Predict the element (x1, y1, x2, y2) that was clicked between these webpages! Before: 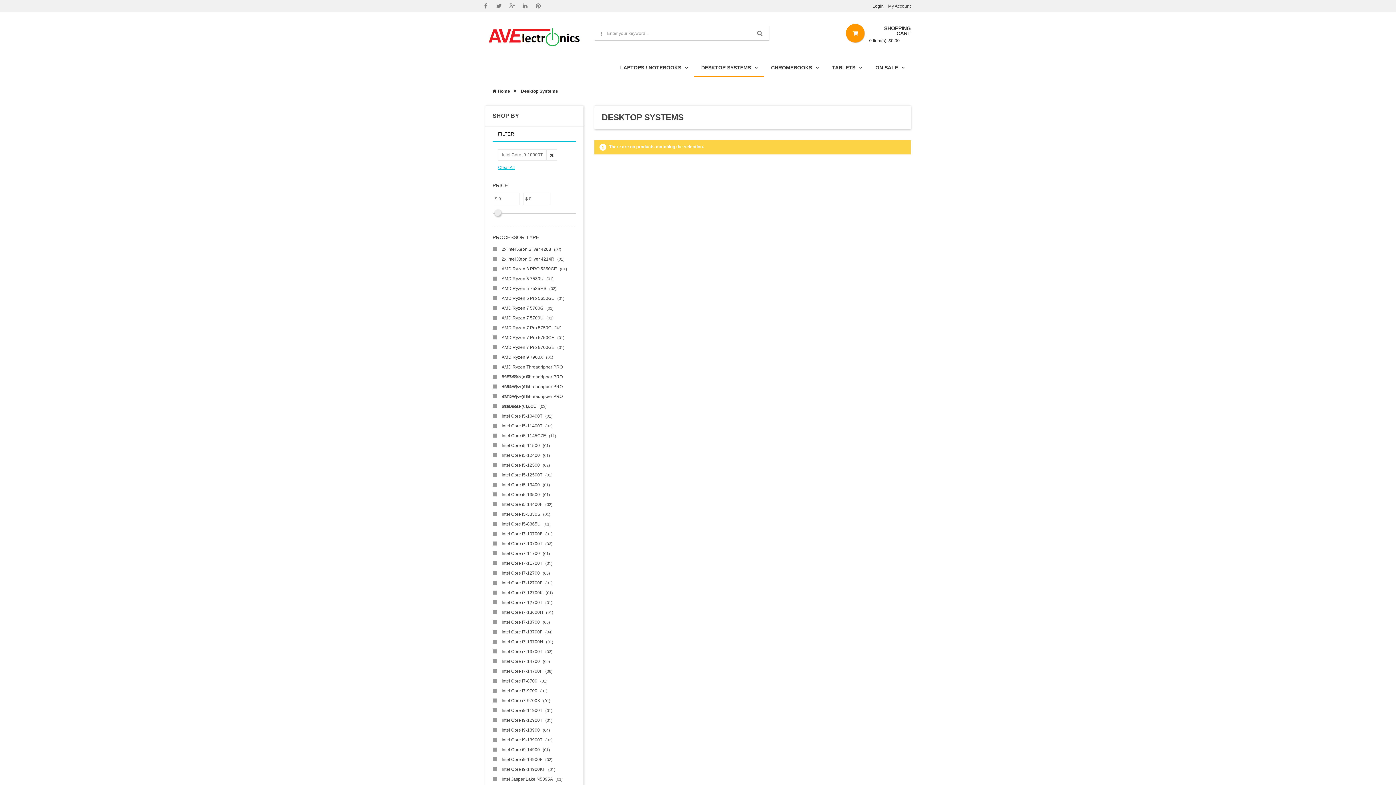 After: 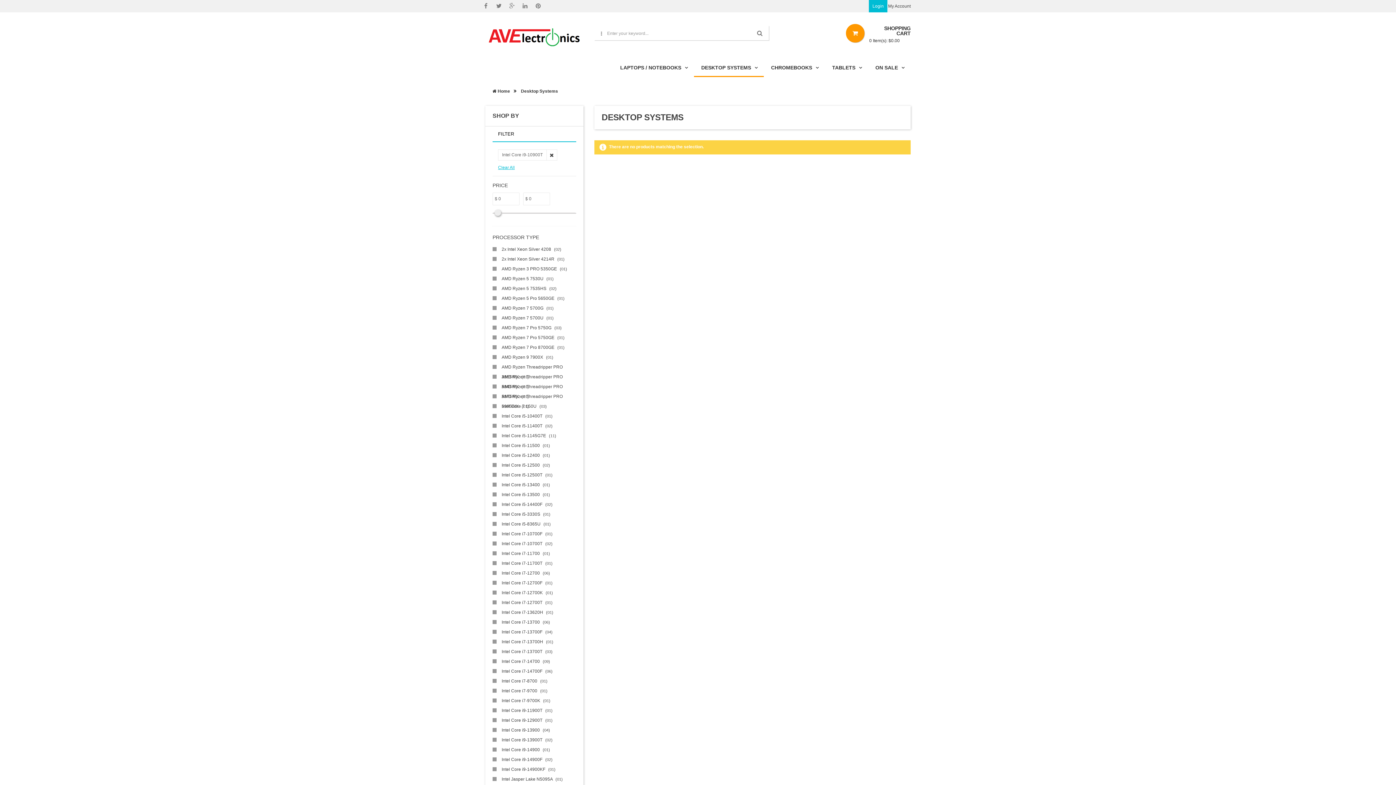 Action: bbox: (869, 0, 887, 12) label: Login